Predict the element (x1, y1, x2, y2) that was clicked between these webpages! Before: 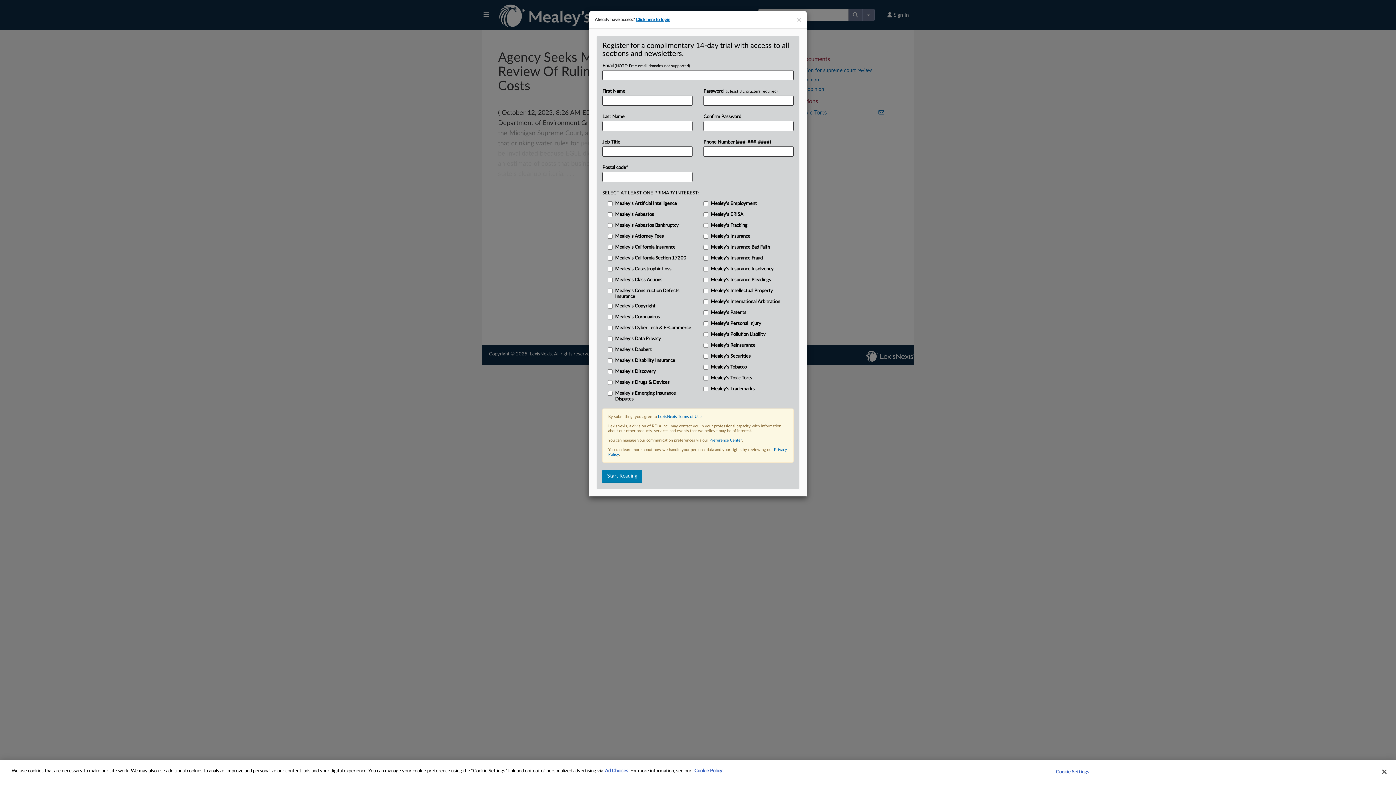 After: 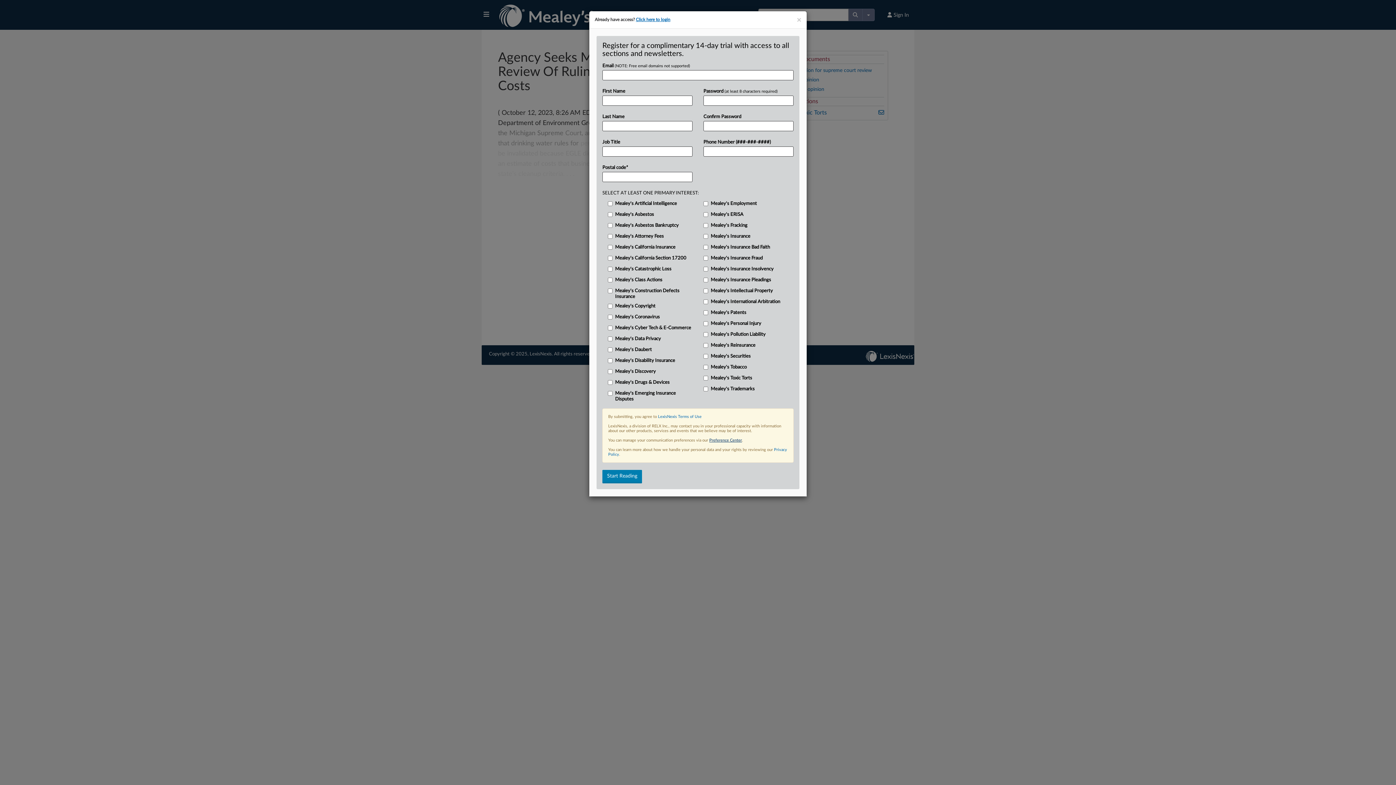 Action: label: Preference Center bbox: (709, 438, 742, 442)